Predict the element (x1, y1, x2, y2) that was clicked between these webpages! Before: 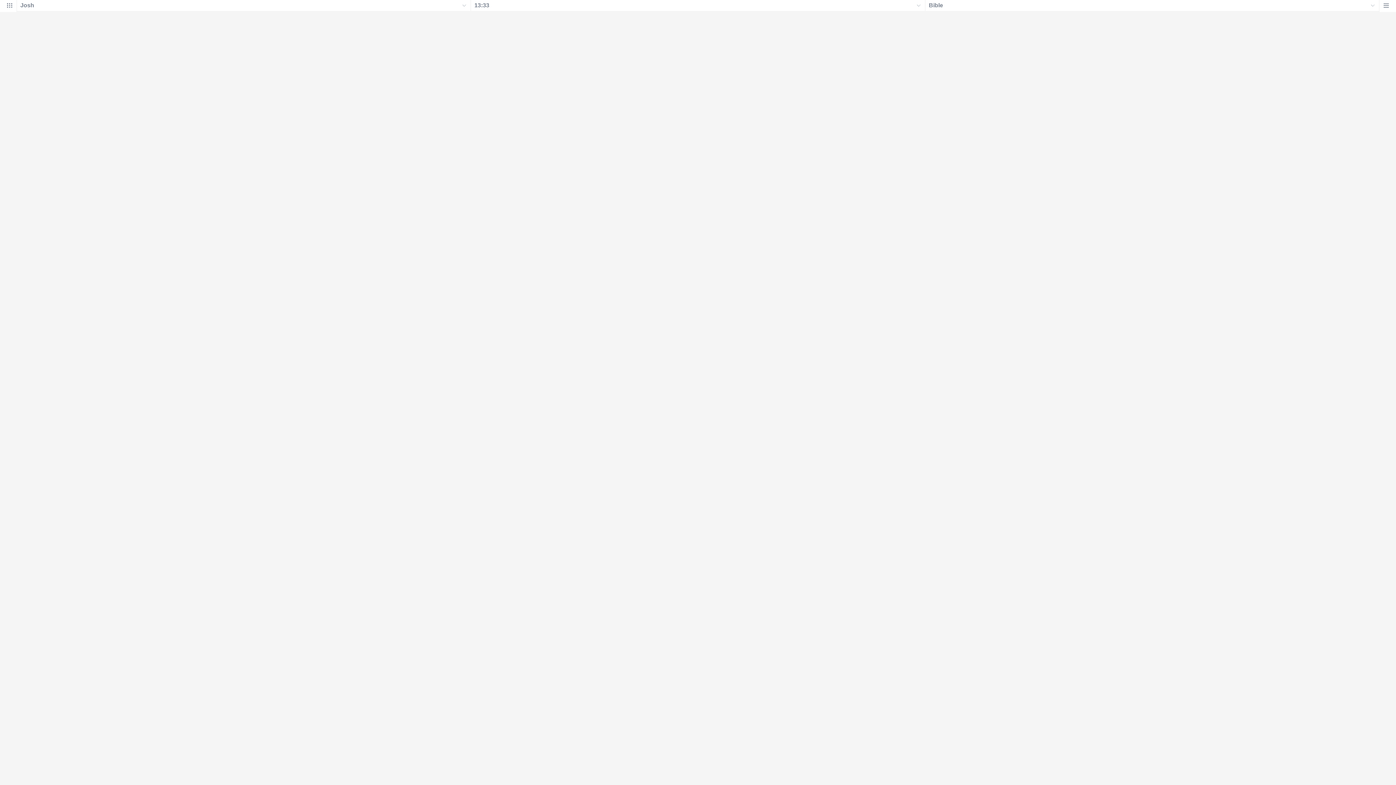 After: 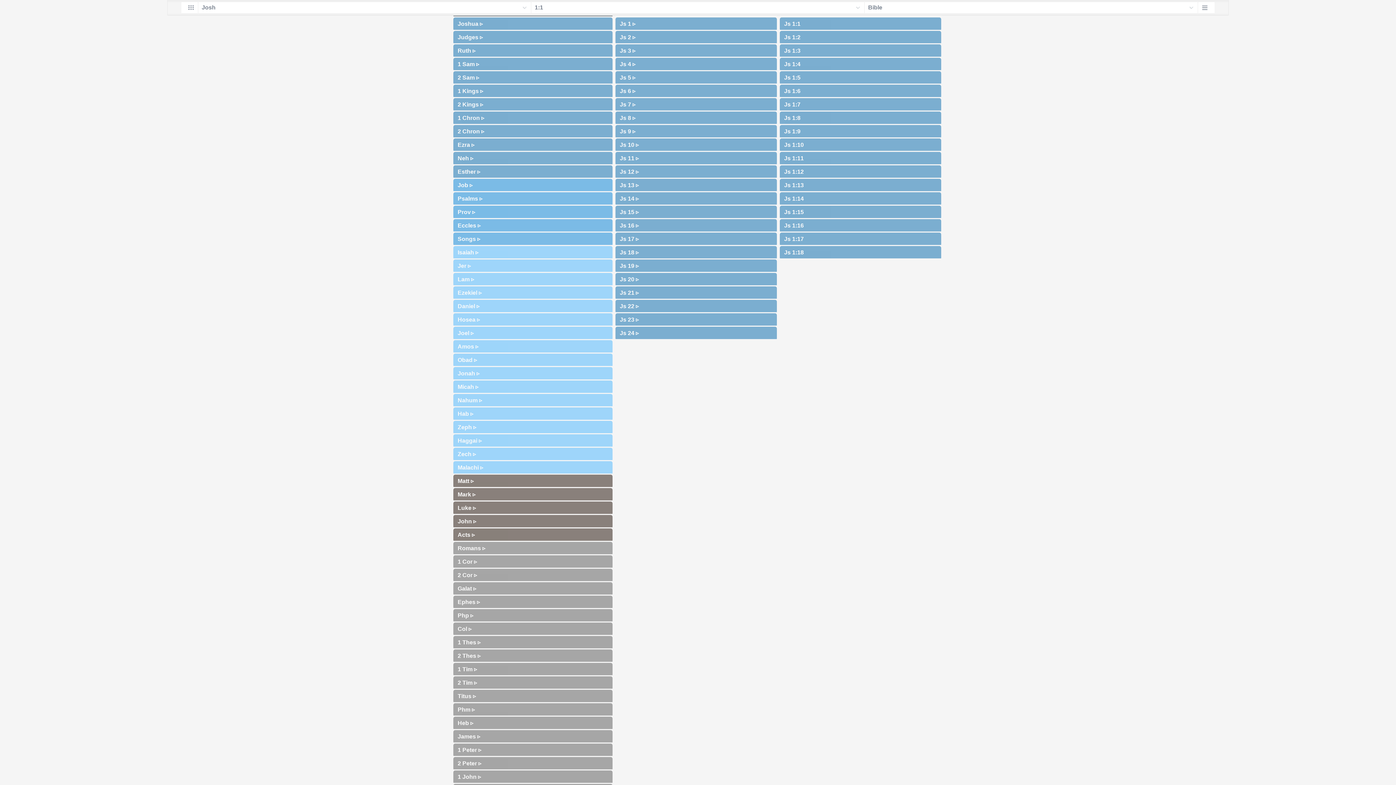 Action: bbox: (0, 4, 16, 12)